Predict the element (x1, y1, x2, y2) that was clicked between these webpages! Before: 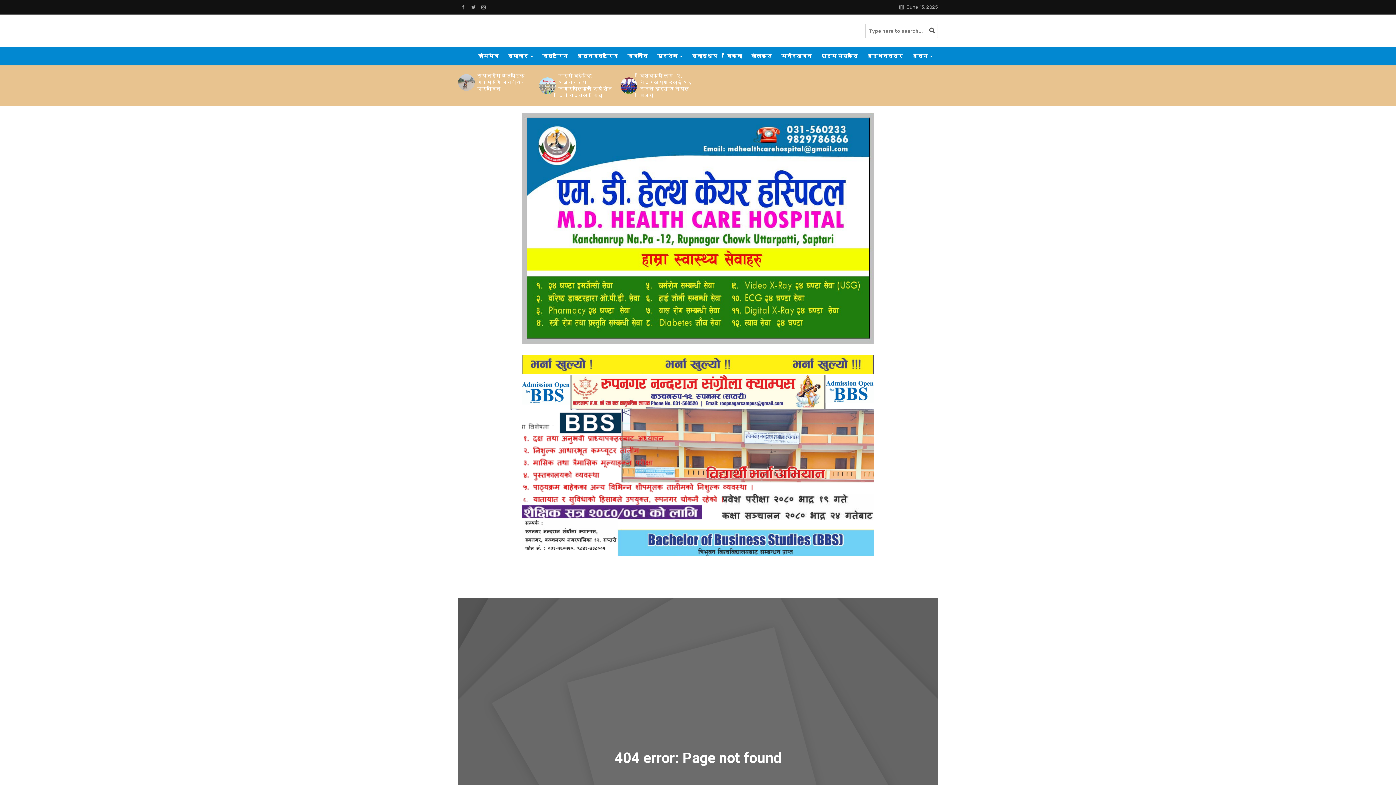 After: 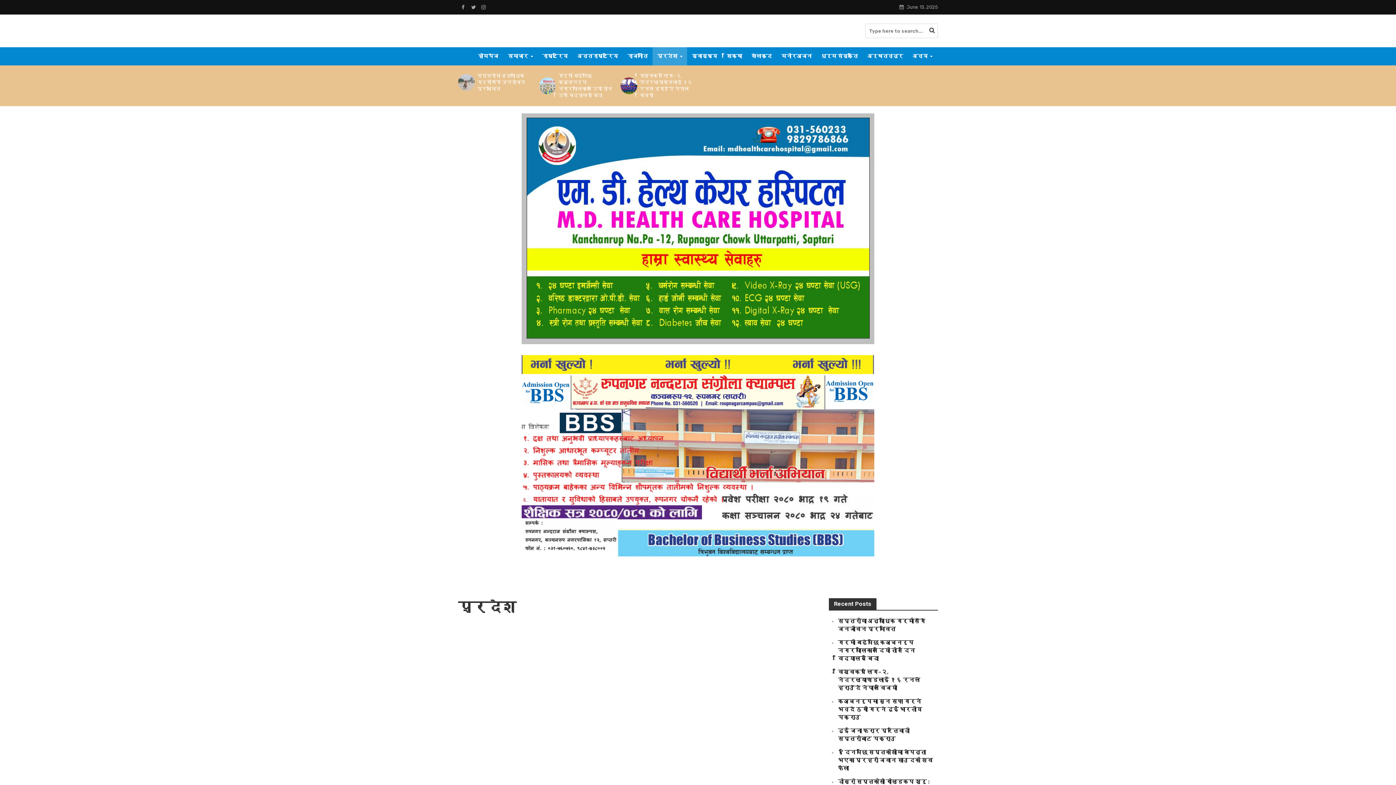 Action: bbox: (652, 47, 687, 65) label: प्रदेश